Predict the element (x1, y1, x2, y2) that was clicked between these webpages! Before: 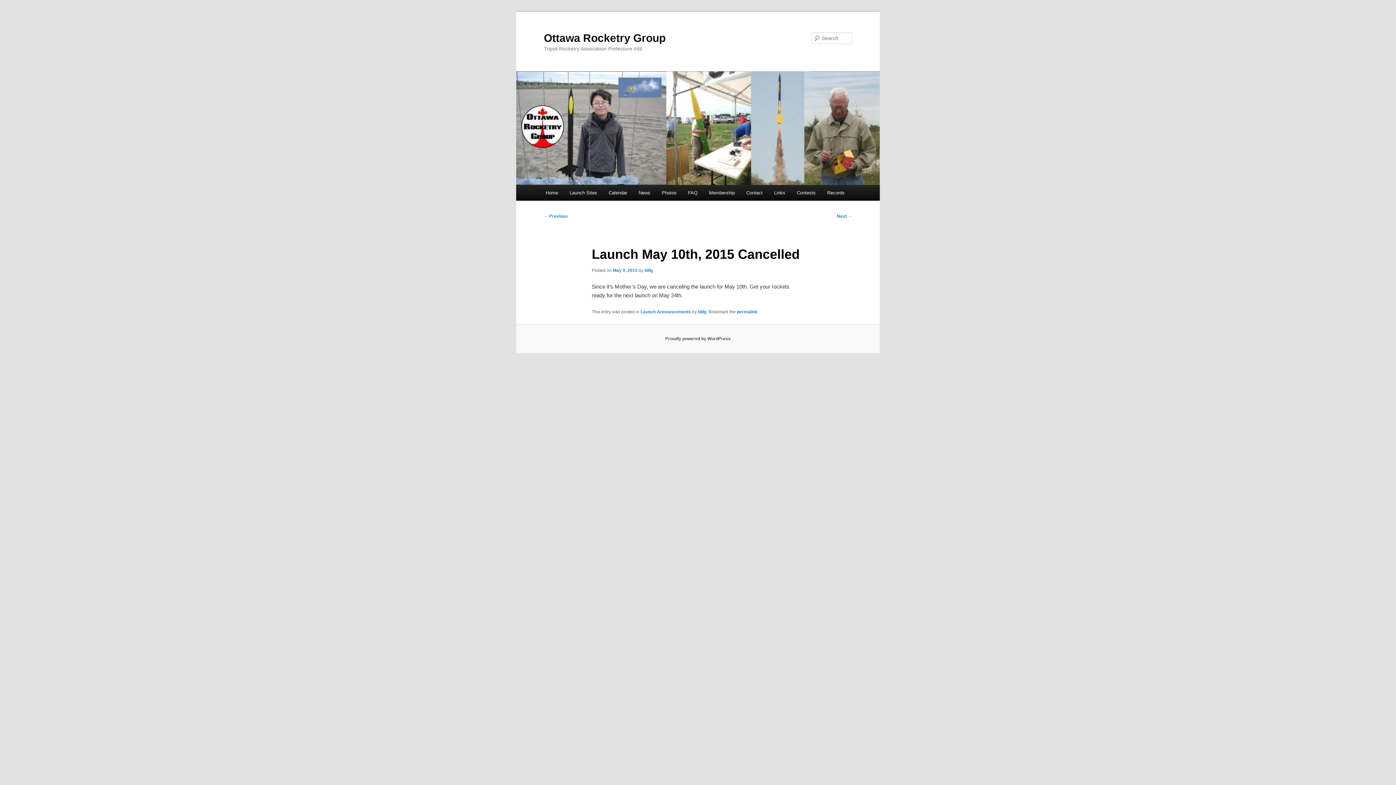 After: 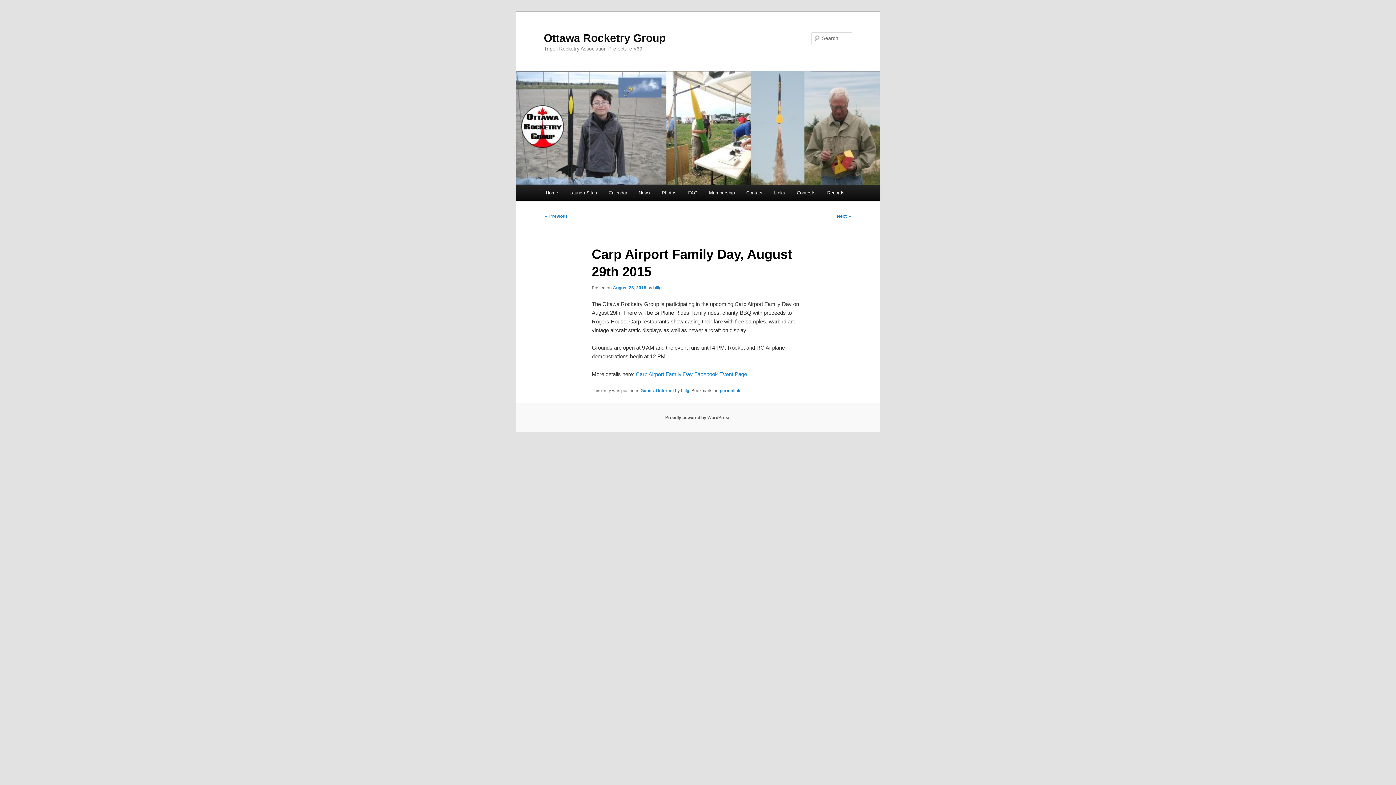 Action: label: Next → bbox: (837, 213, 852, 219)